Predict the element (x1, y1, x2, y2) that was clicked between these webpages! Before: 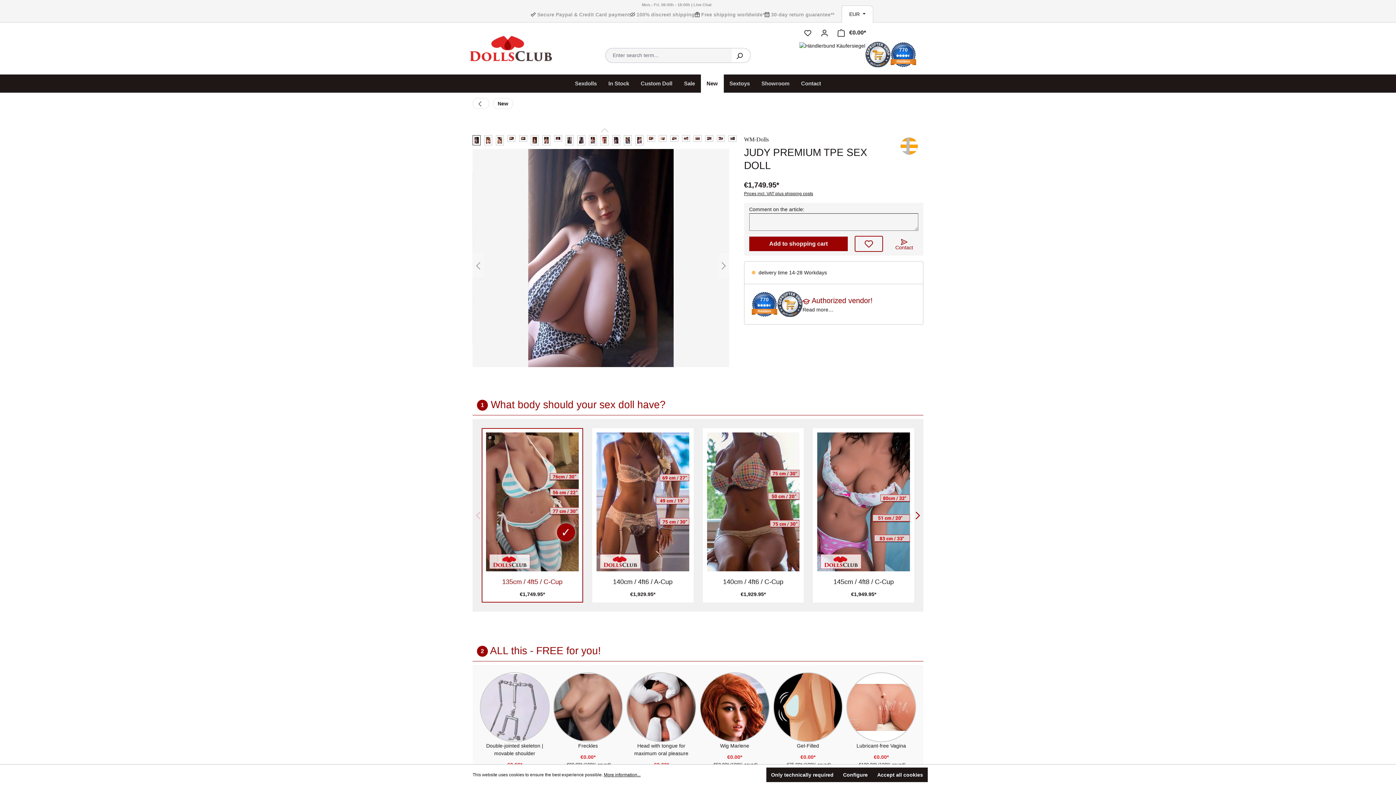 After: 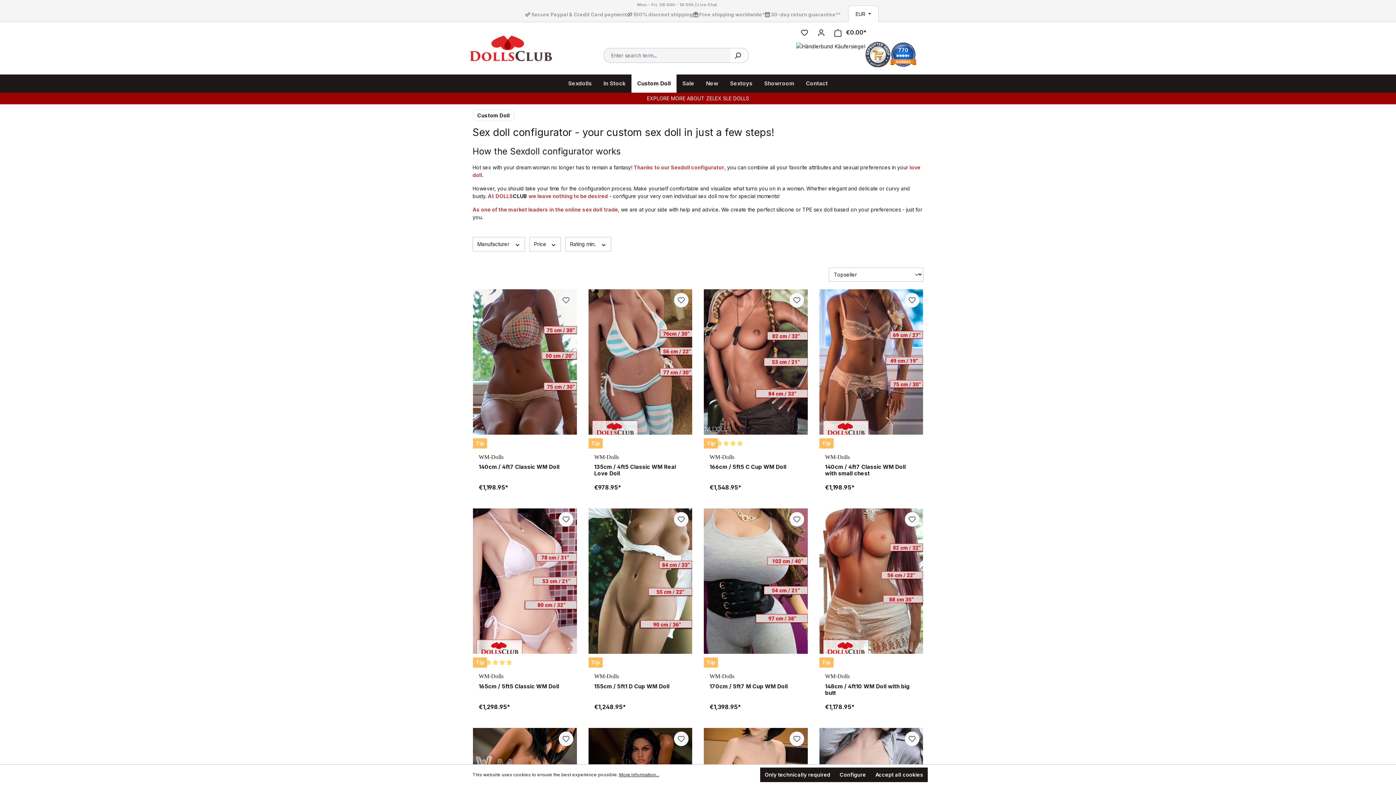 Action: bbox: (635, 74, 678, 92) label: Custom Doll